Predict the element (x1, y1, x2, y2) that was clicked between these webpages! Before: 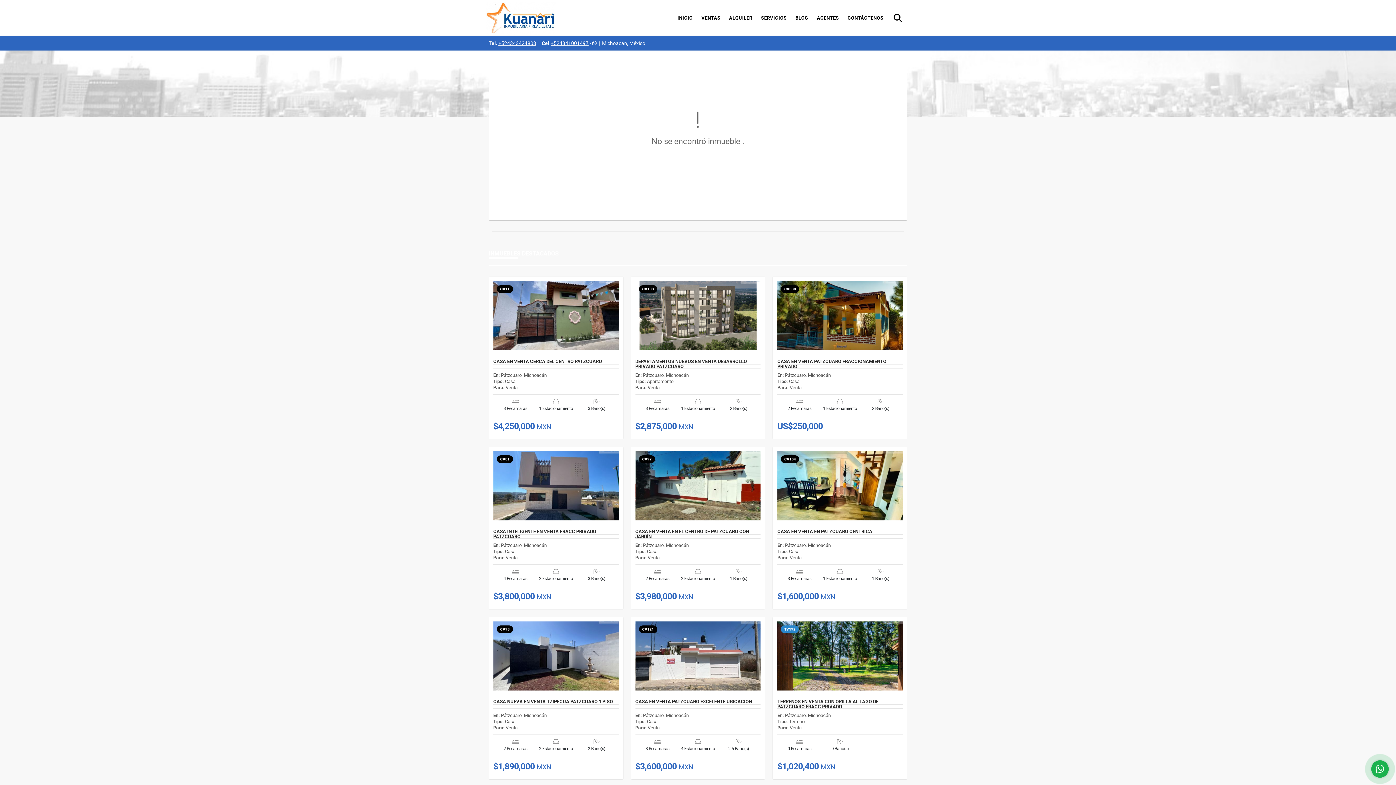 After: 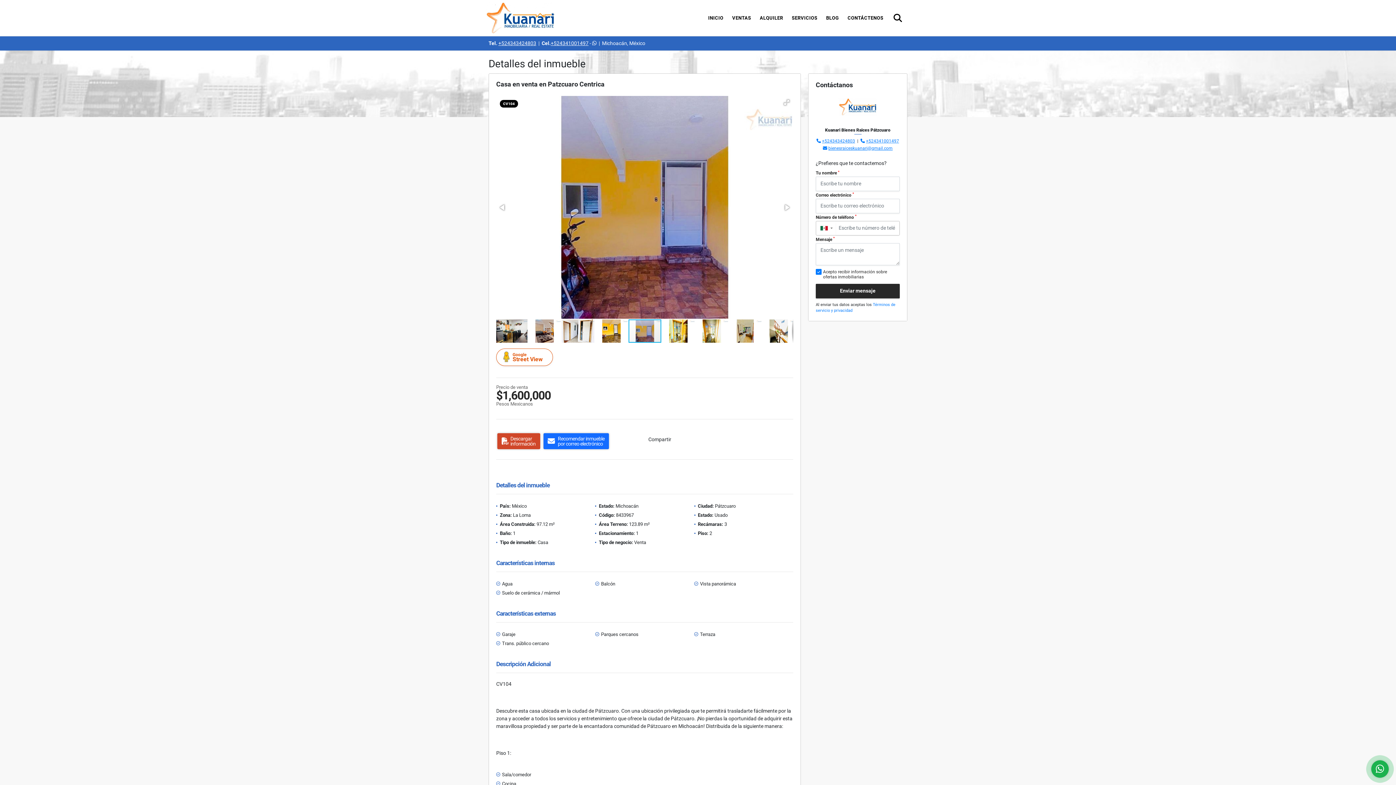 Action: bbox: (777, 451, 902, 520)